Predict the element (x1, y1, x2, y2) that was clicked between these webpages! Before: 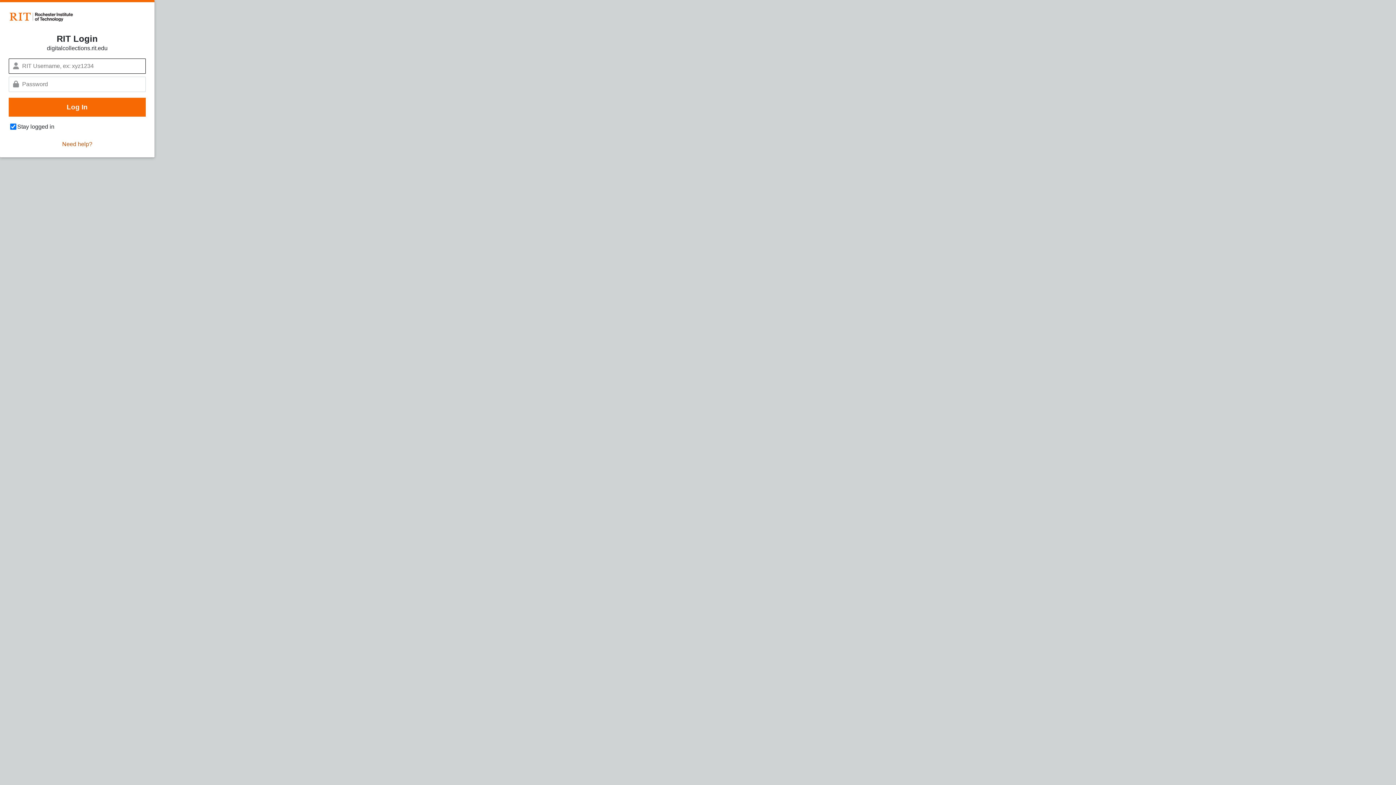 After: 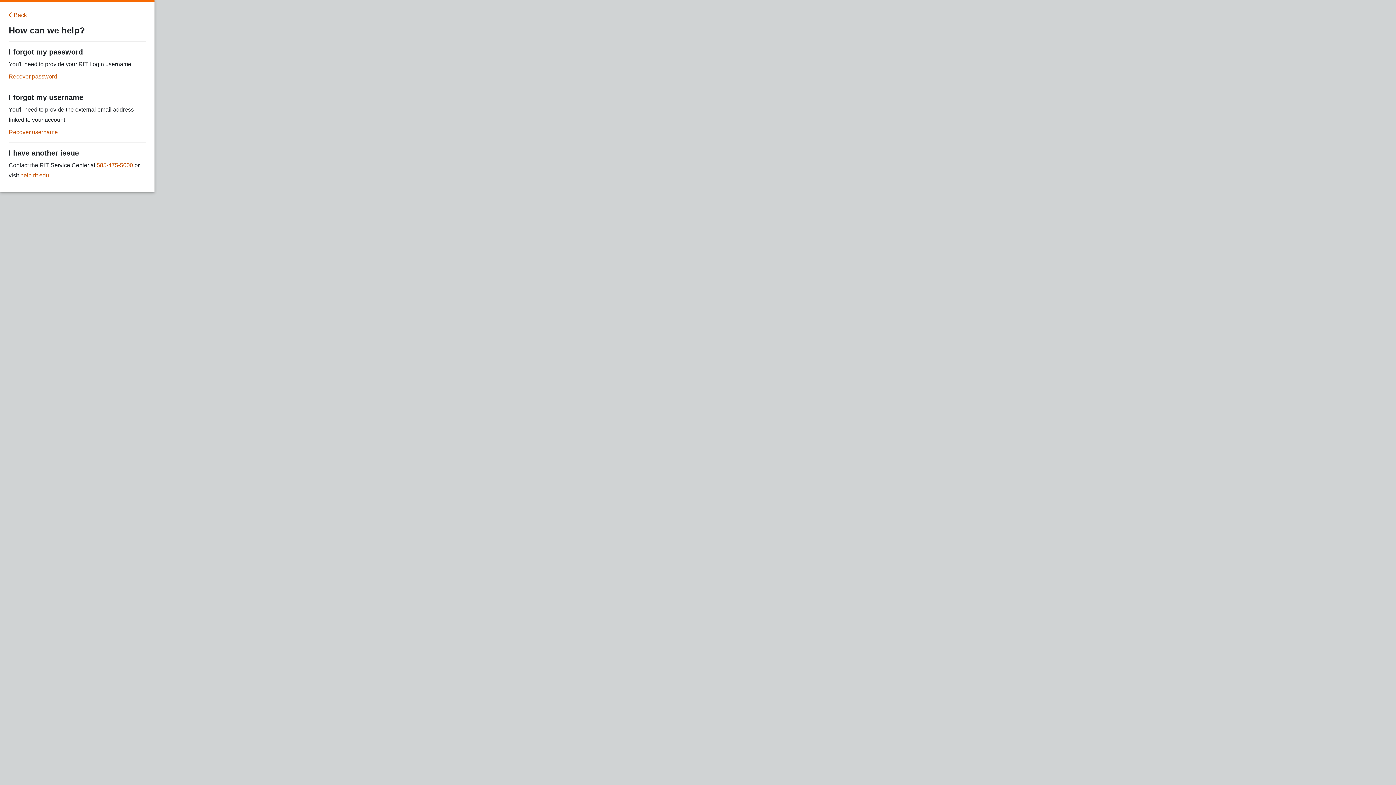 Action: bbox: (62, 140, 92, 148) label: Need help?